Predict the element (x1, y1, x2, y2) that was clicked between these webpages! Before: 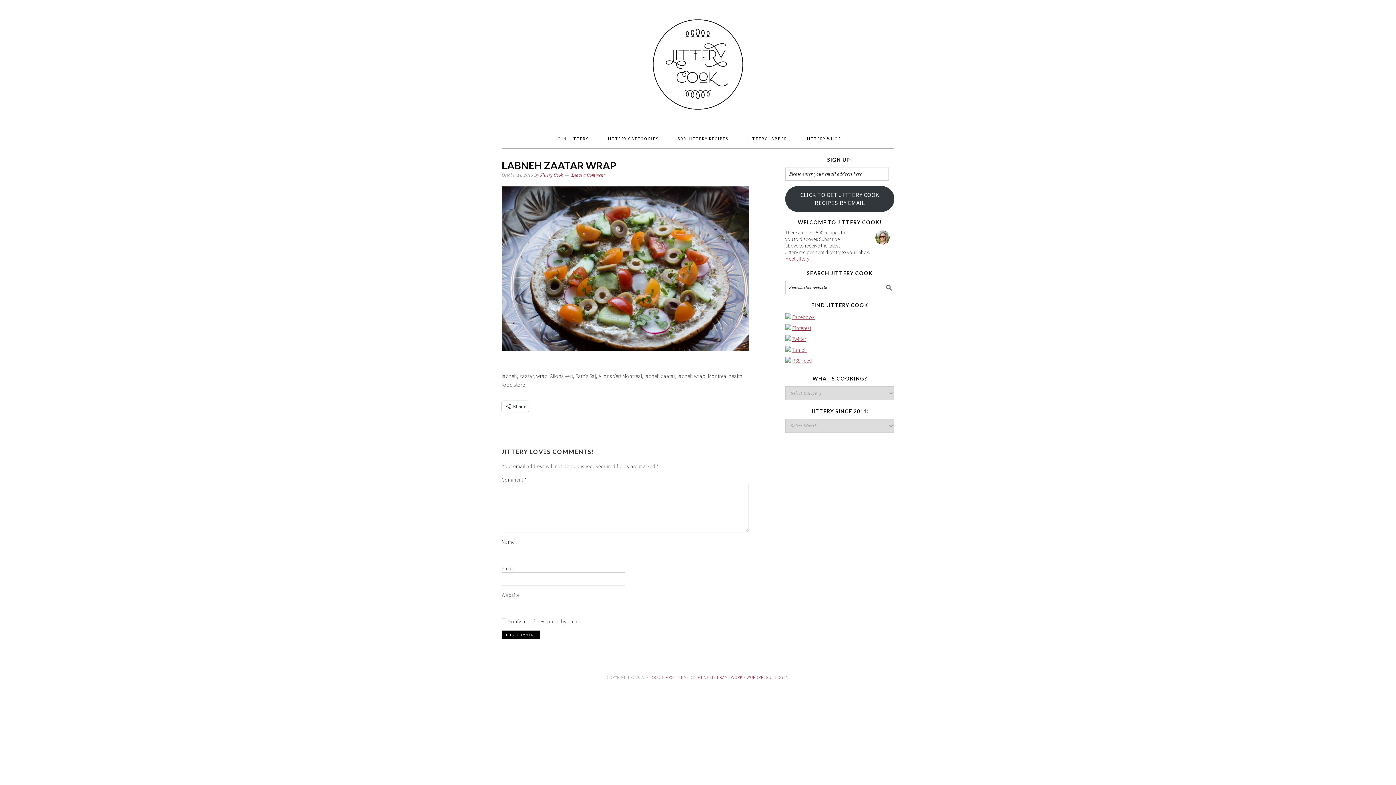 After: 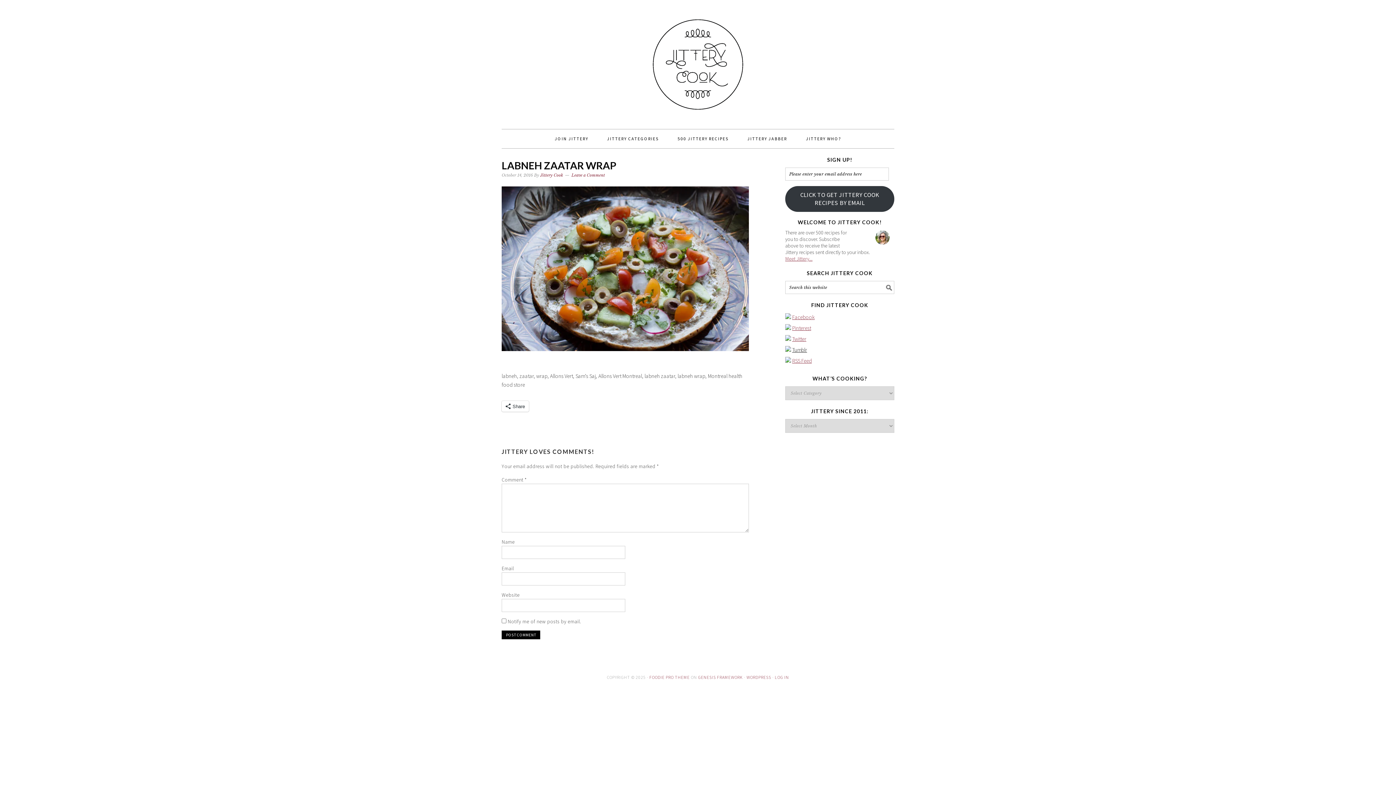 Action: bbox: (792, 346, 807, 353) label: Tumblr